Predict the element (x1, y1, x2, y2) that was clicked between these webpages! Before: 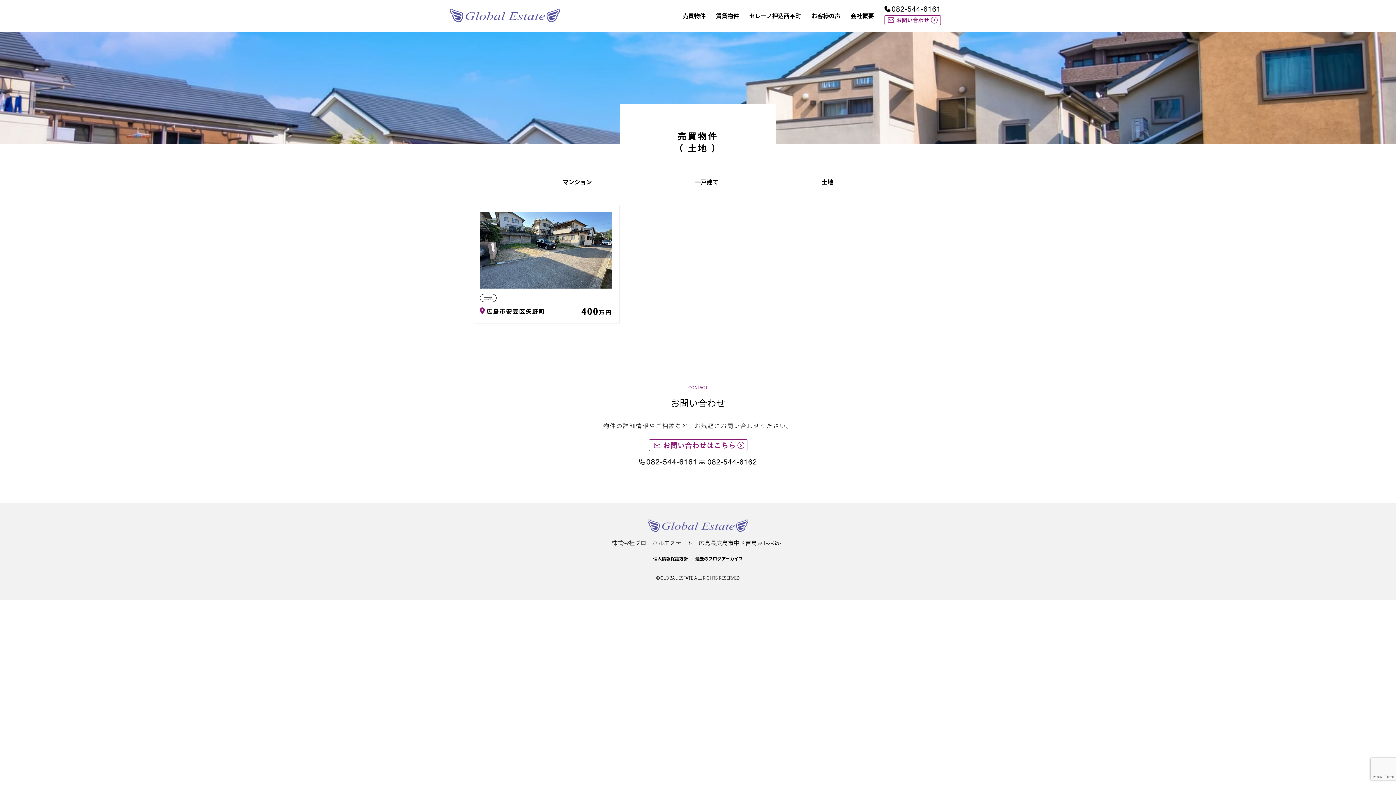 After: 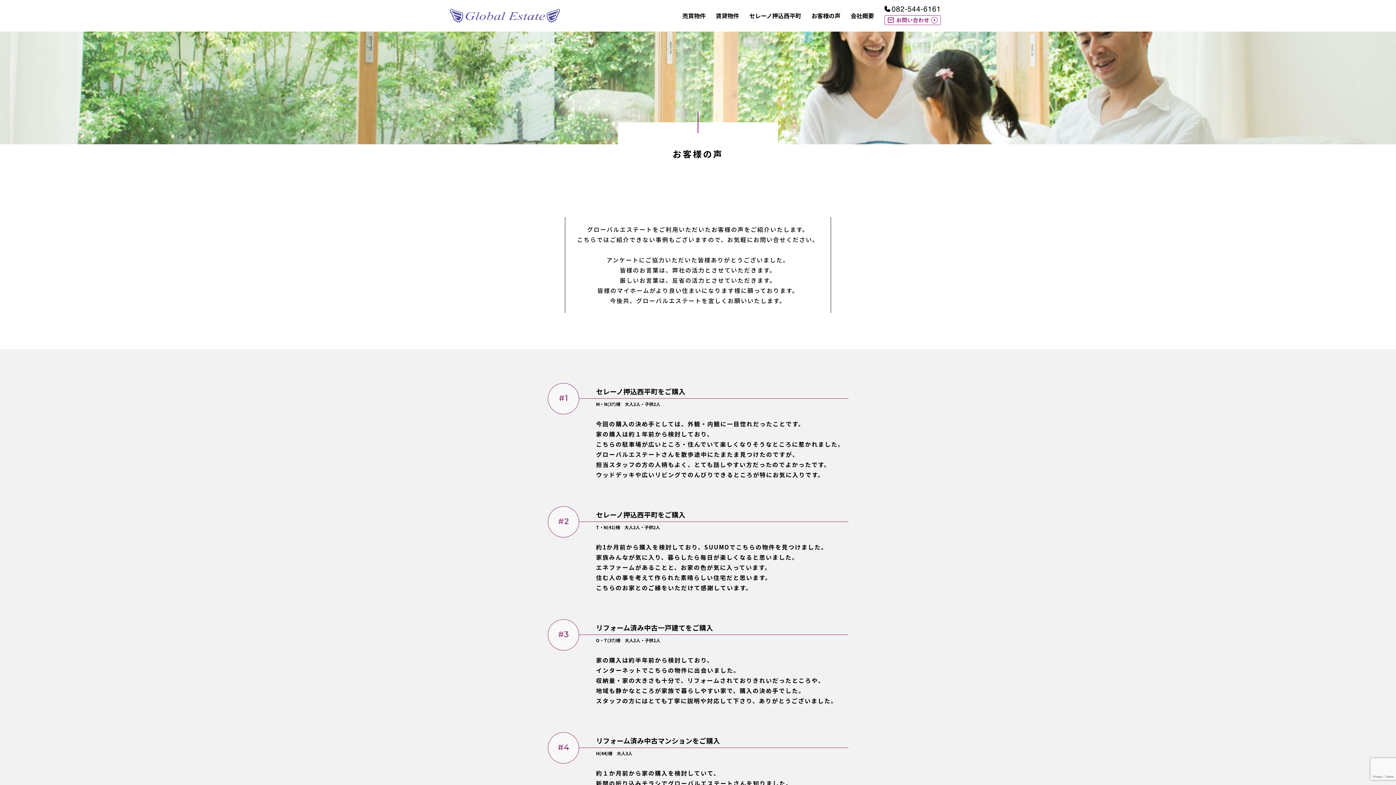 Action: bbox: (806, 0, 845, 31) label: お客様の声